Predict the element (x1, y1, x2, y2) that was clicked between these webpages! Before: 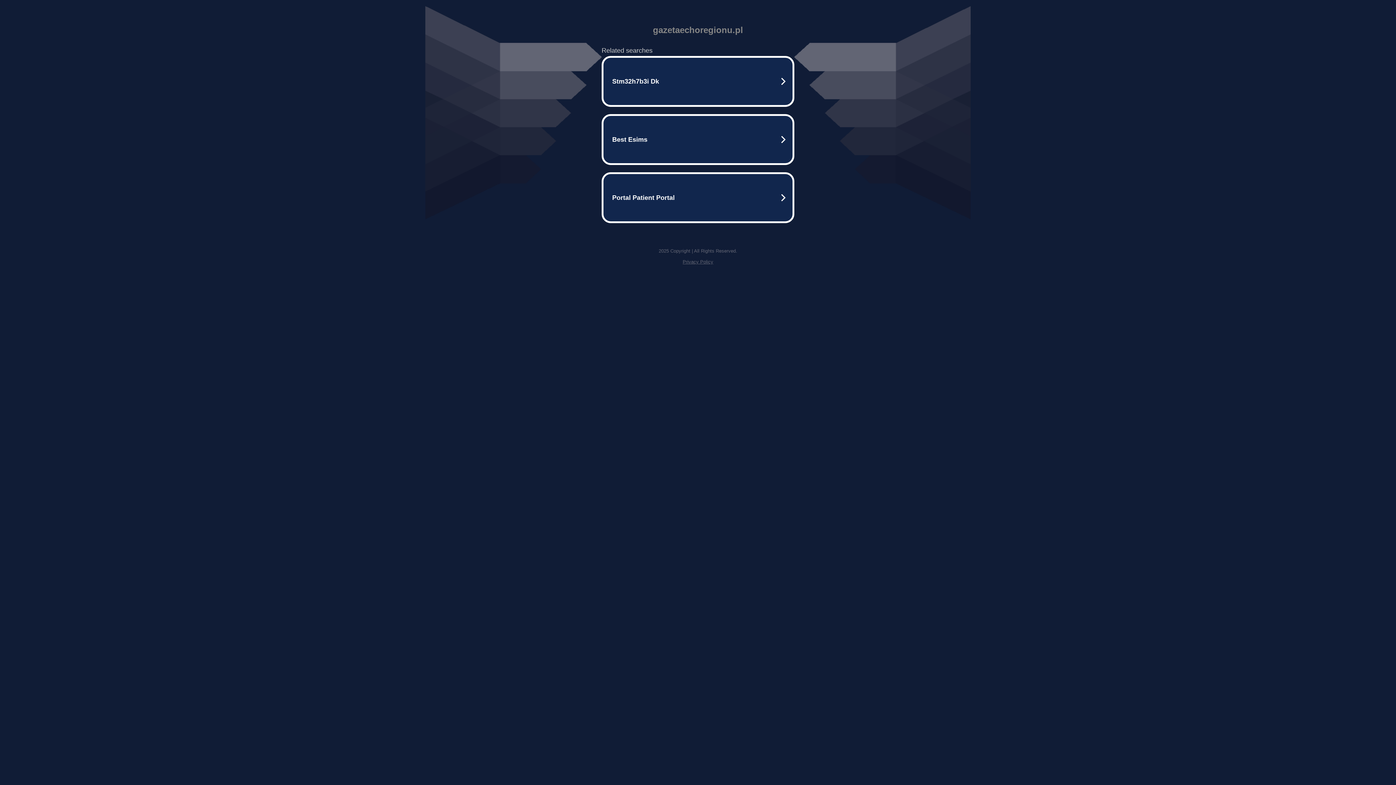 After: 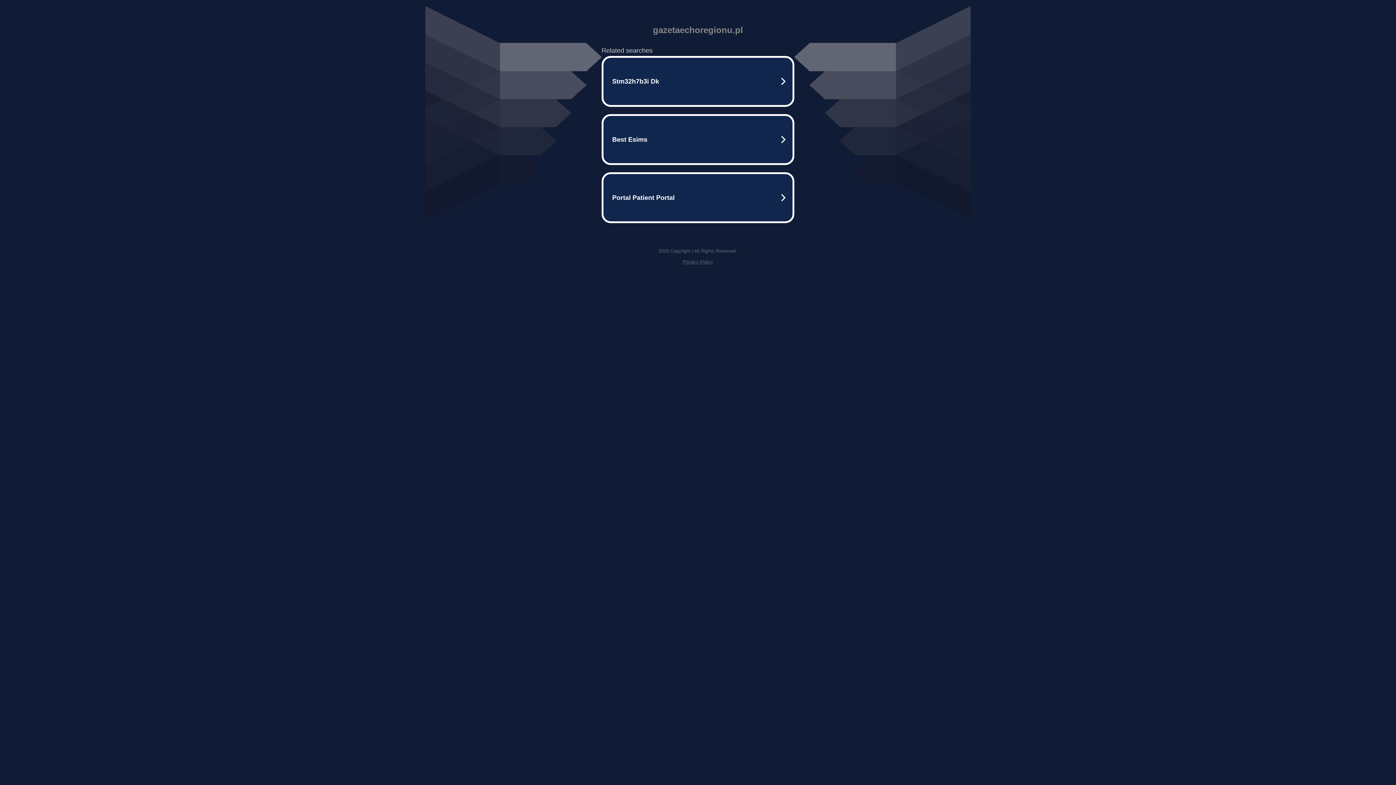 Action: label: Privacy Policy bbox: (682, 259, 713, 264)